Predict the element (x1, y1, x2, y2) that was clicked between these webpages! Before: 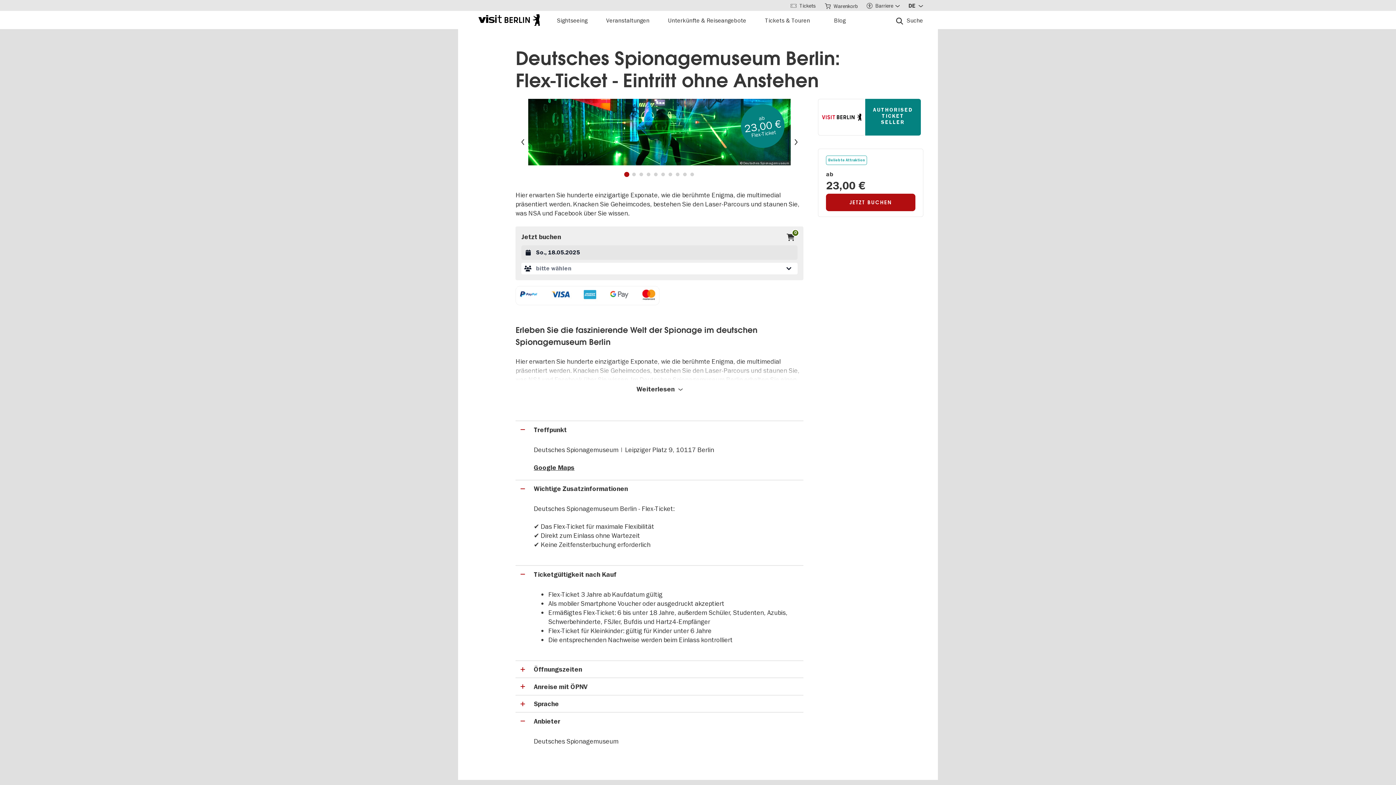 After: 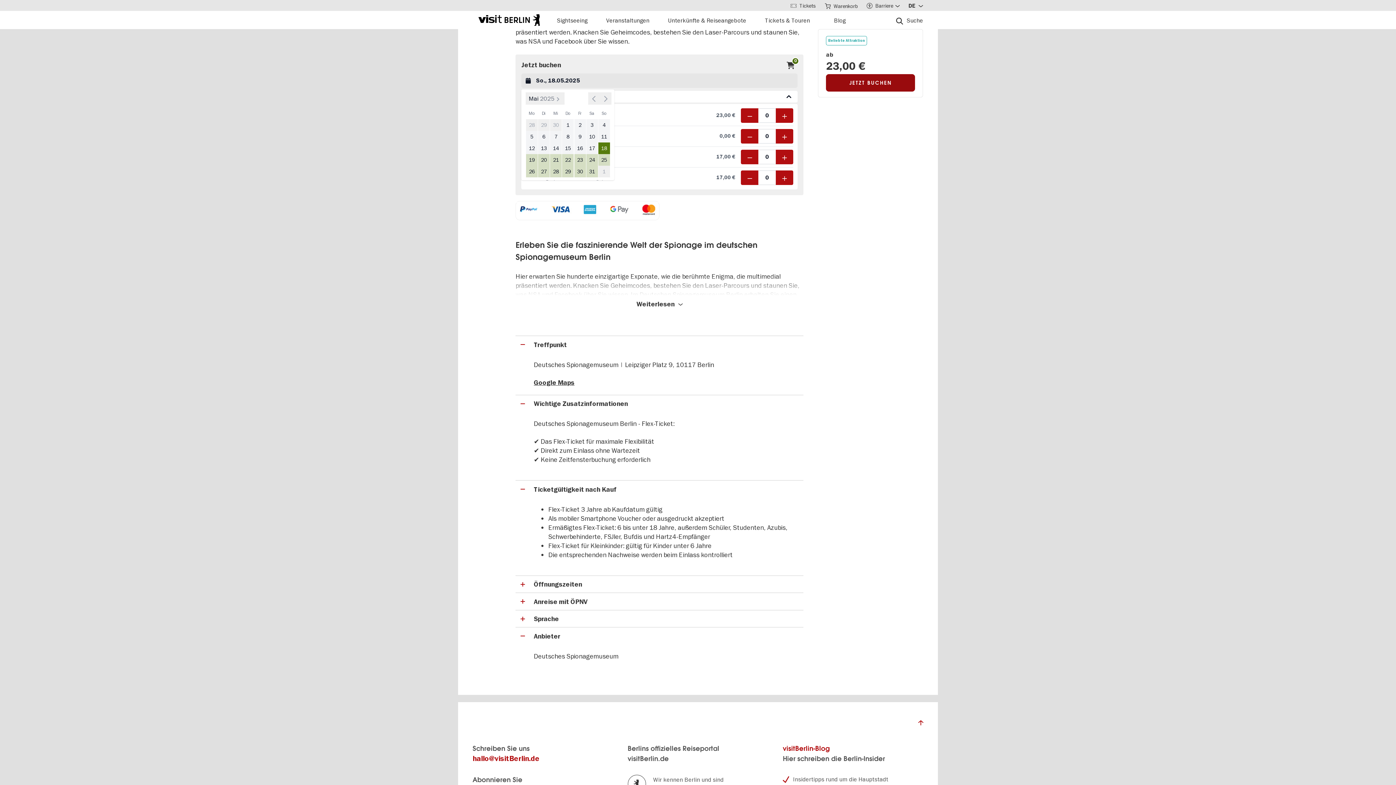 Action: bbox: (826, 193, 915, 211) label: JETZT BUCHEN